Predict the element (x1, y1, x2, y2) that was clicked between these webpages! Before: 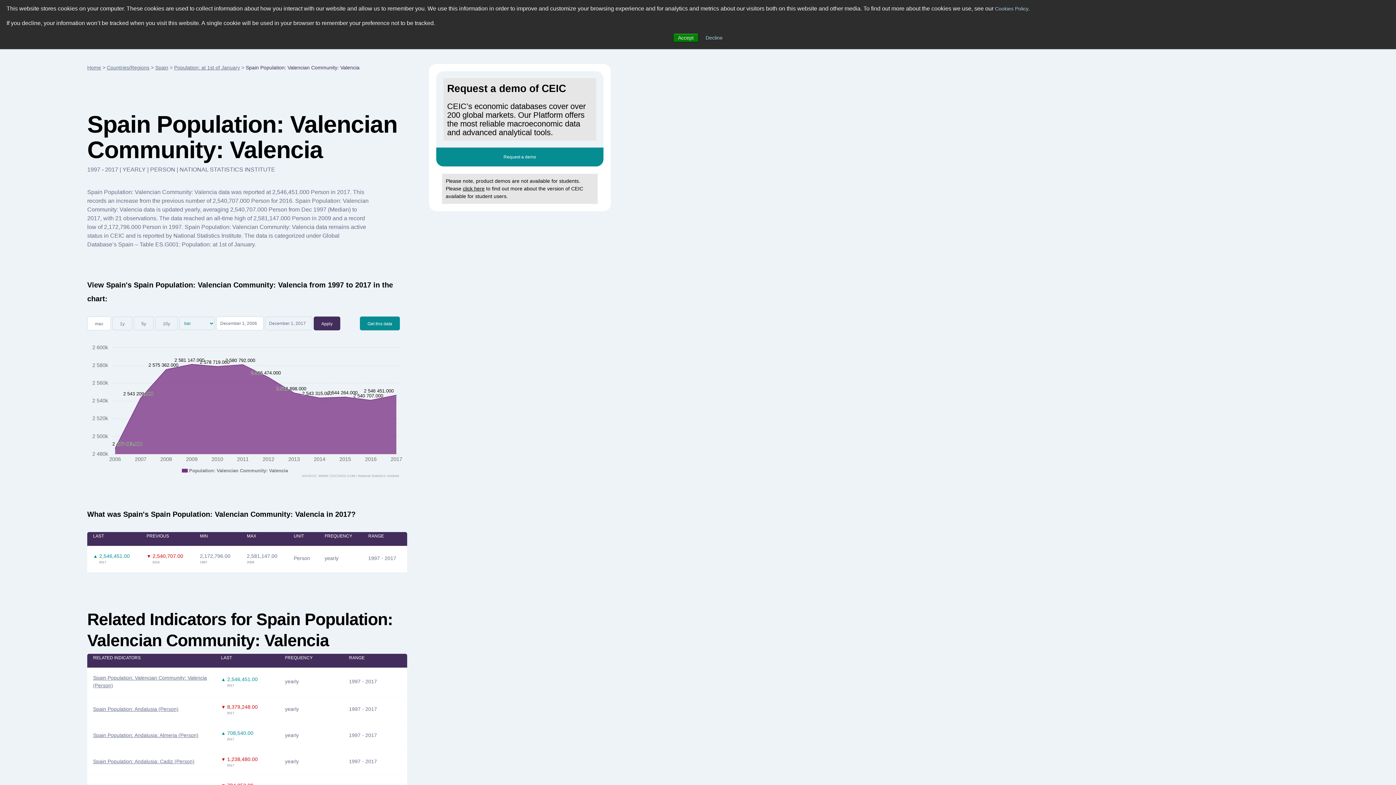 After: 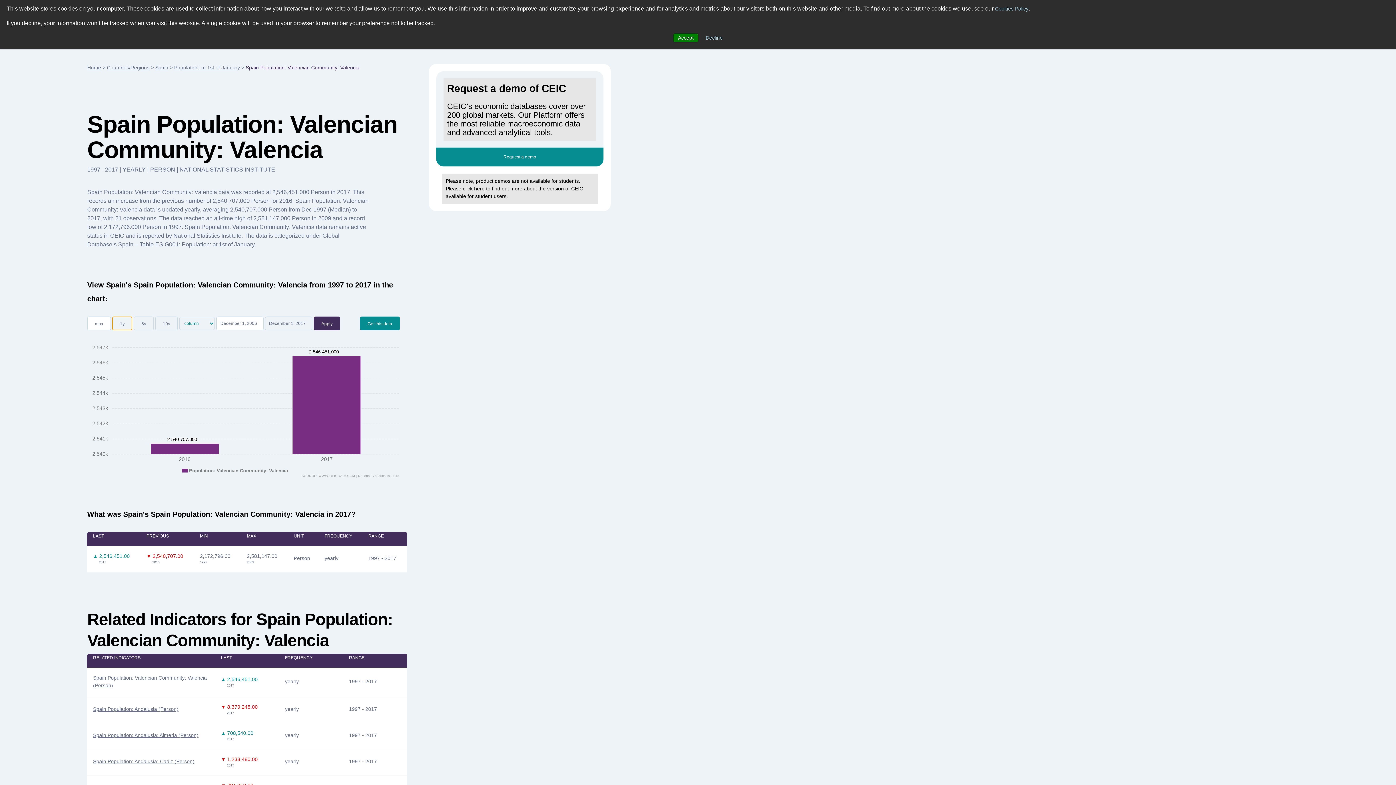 Action: label: 1y bbox: (112, 316, 132, 330)